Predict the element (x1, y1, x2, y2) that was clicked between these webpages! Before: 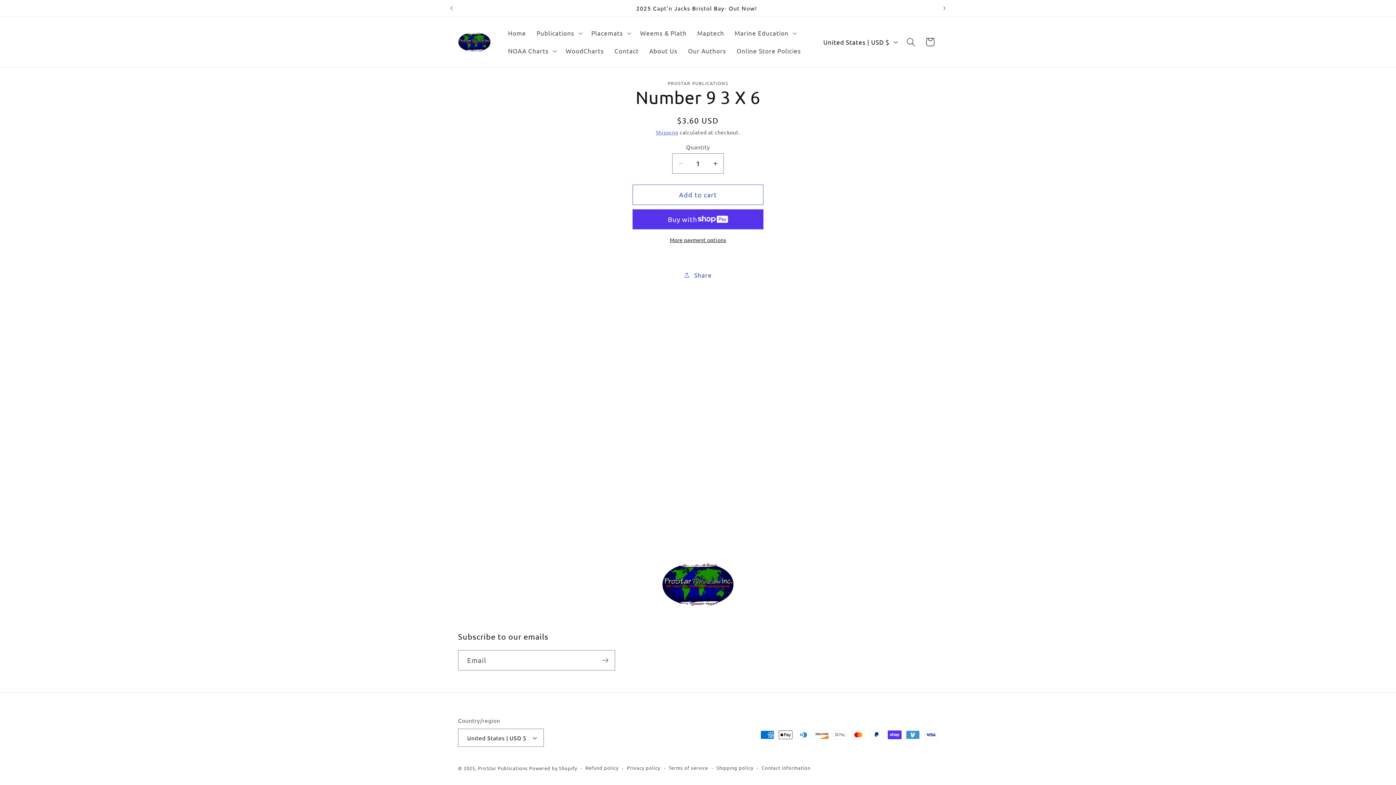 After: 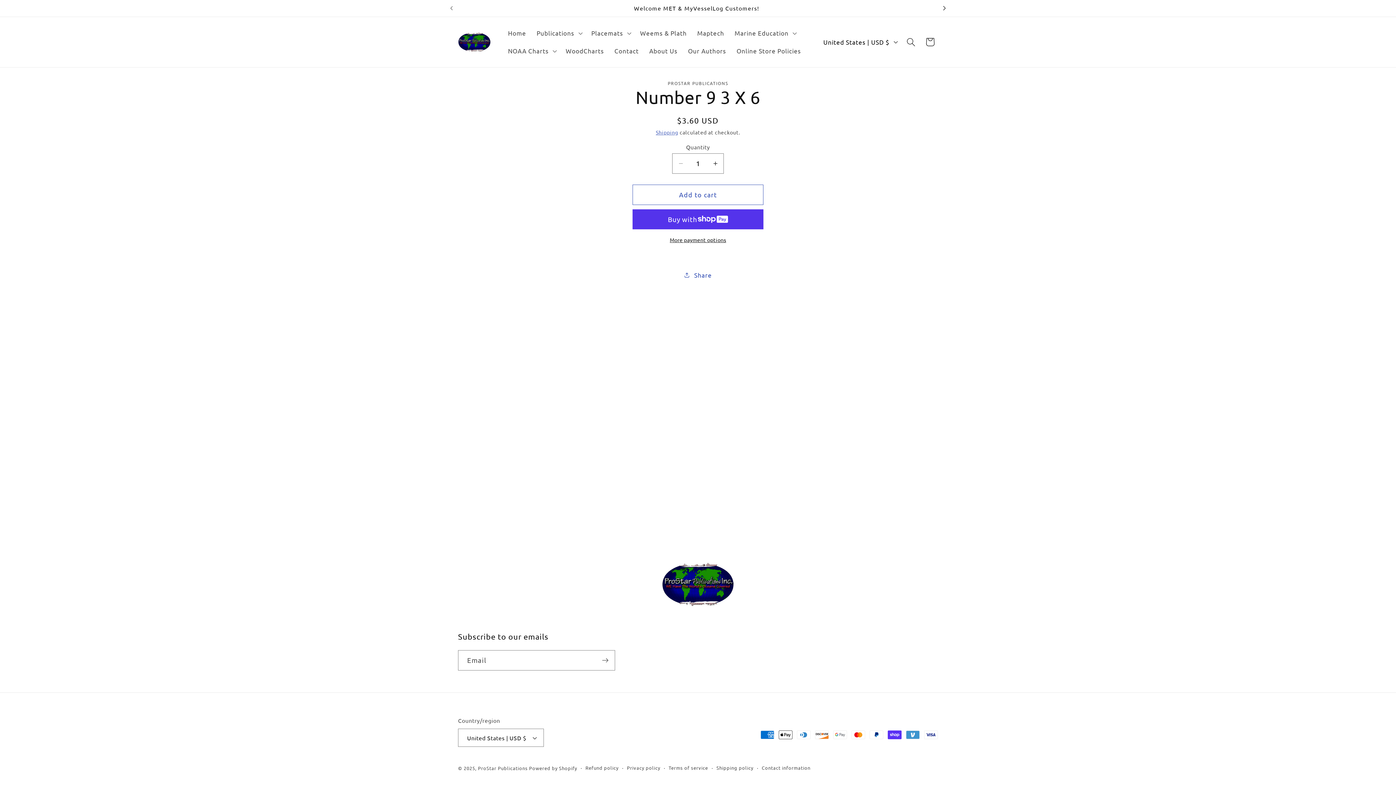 Action: bbox: (936, 0, 952, 16) label: Next announcement